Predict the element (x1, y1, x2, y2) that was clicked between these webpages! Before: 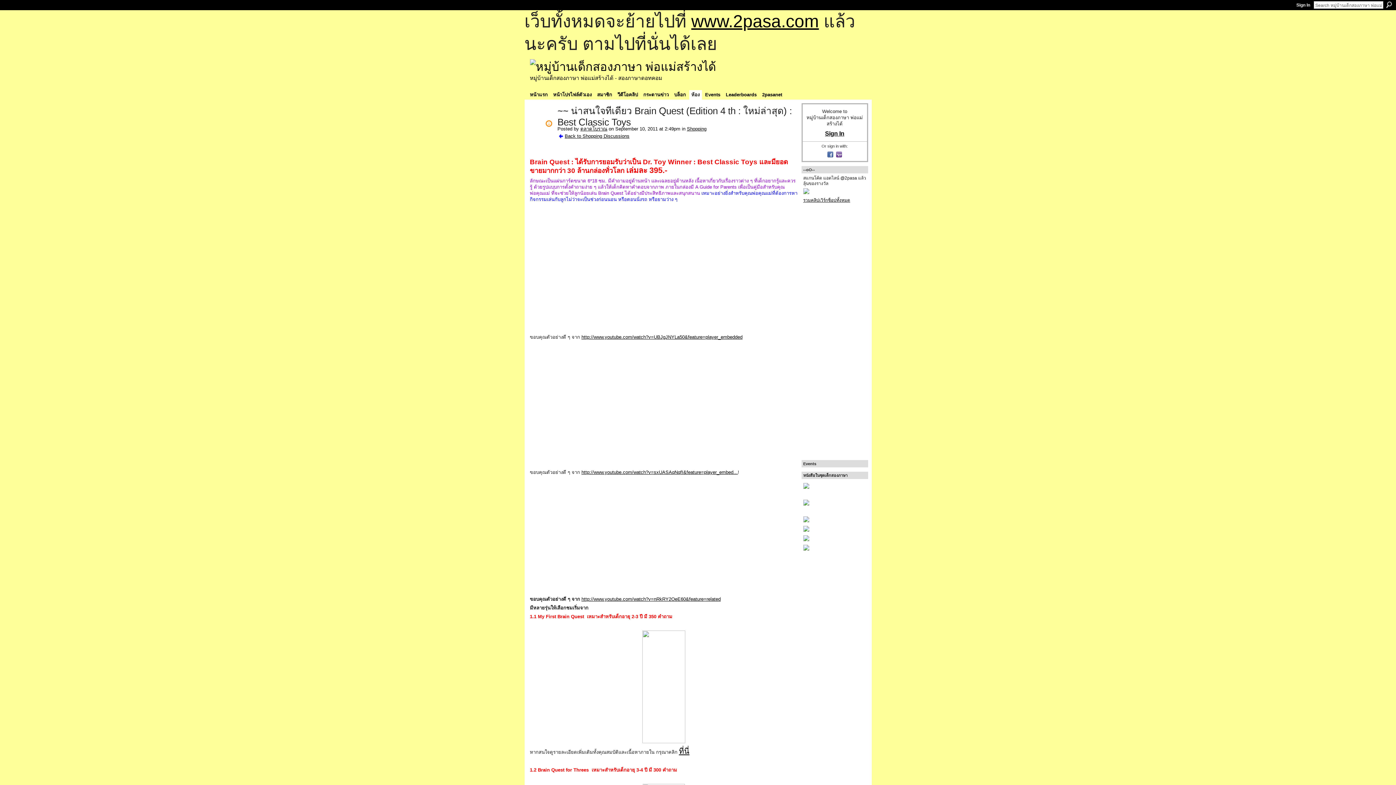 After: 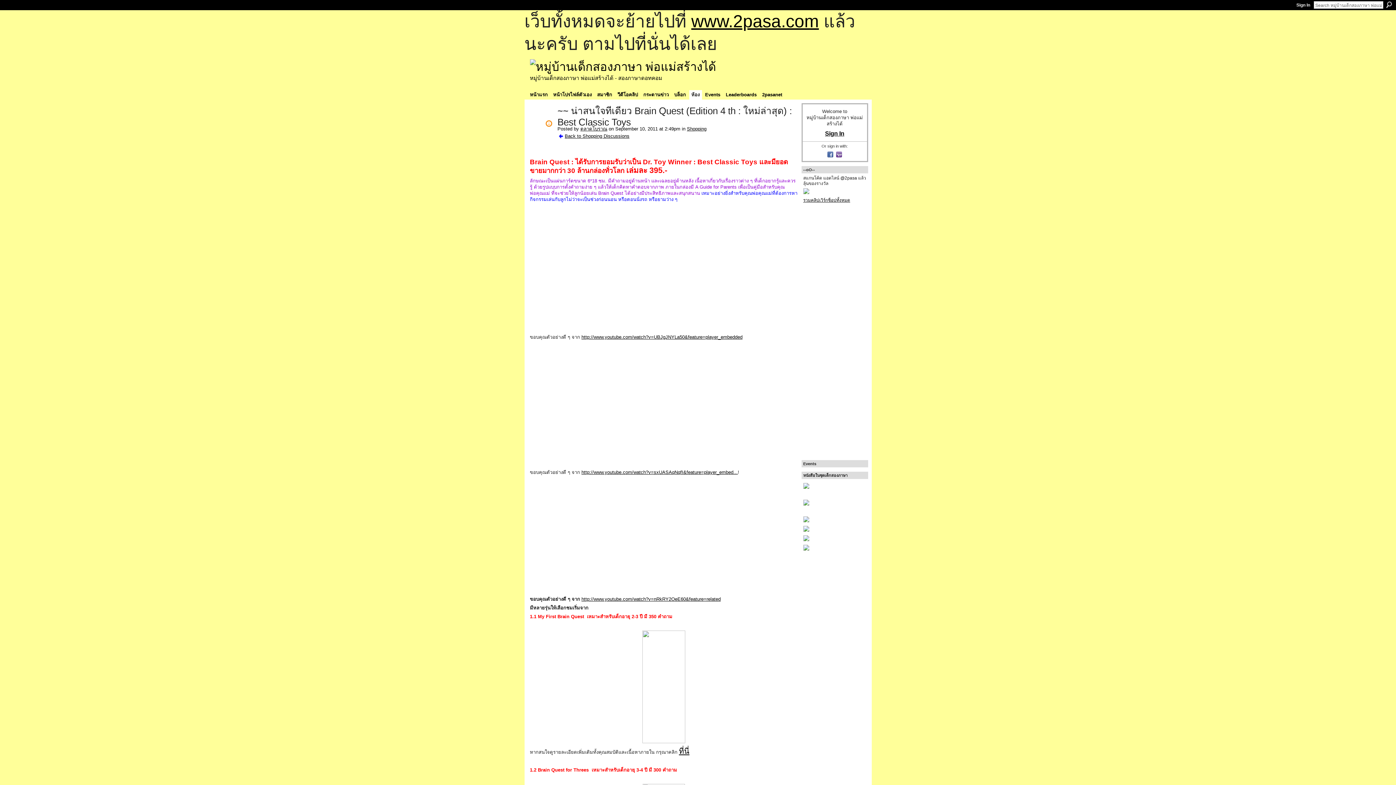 Action: label:  on September 10, 2011 at 2:49pm in  bbox: (607, 126, 687, 131)